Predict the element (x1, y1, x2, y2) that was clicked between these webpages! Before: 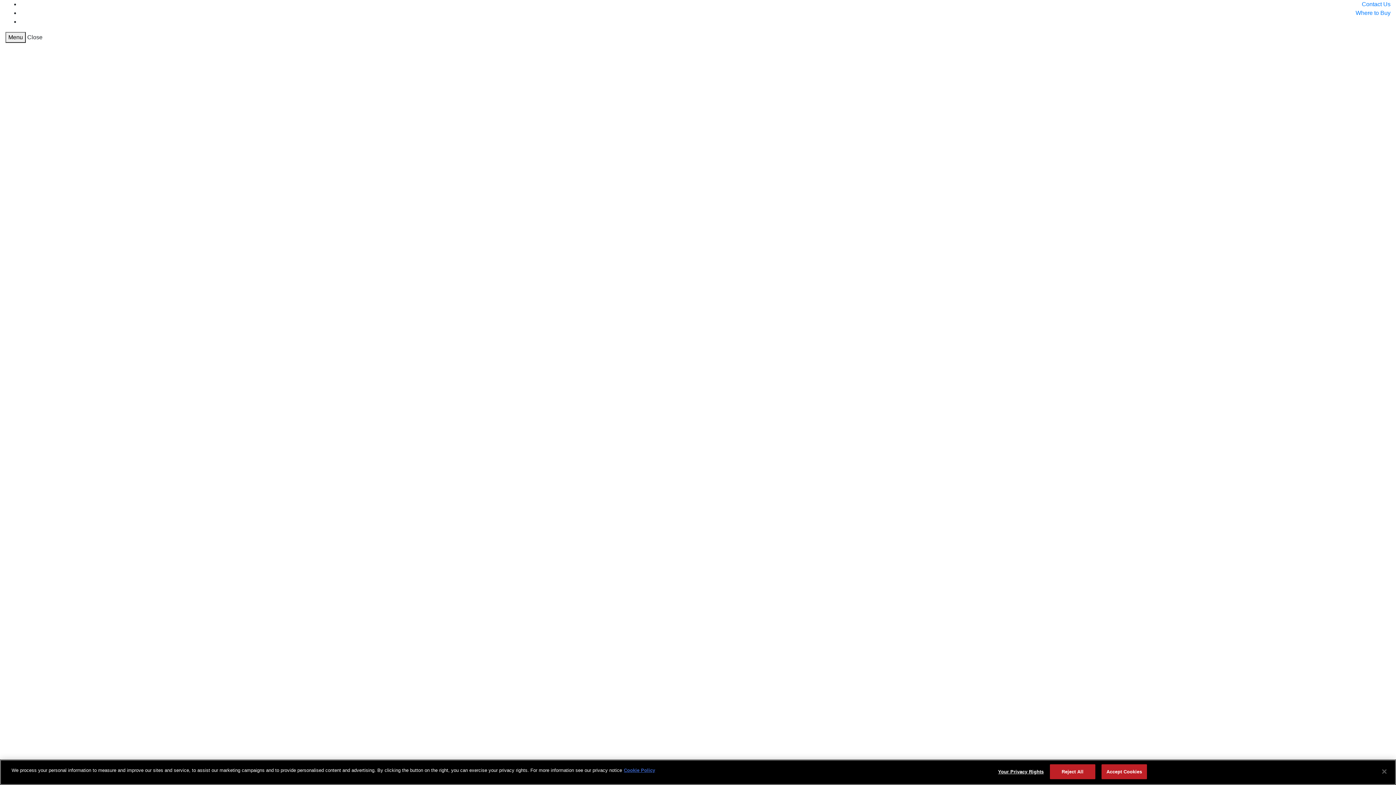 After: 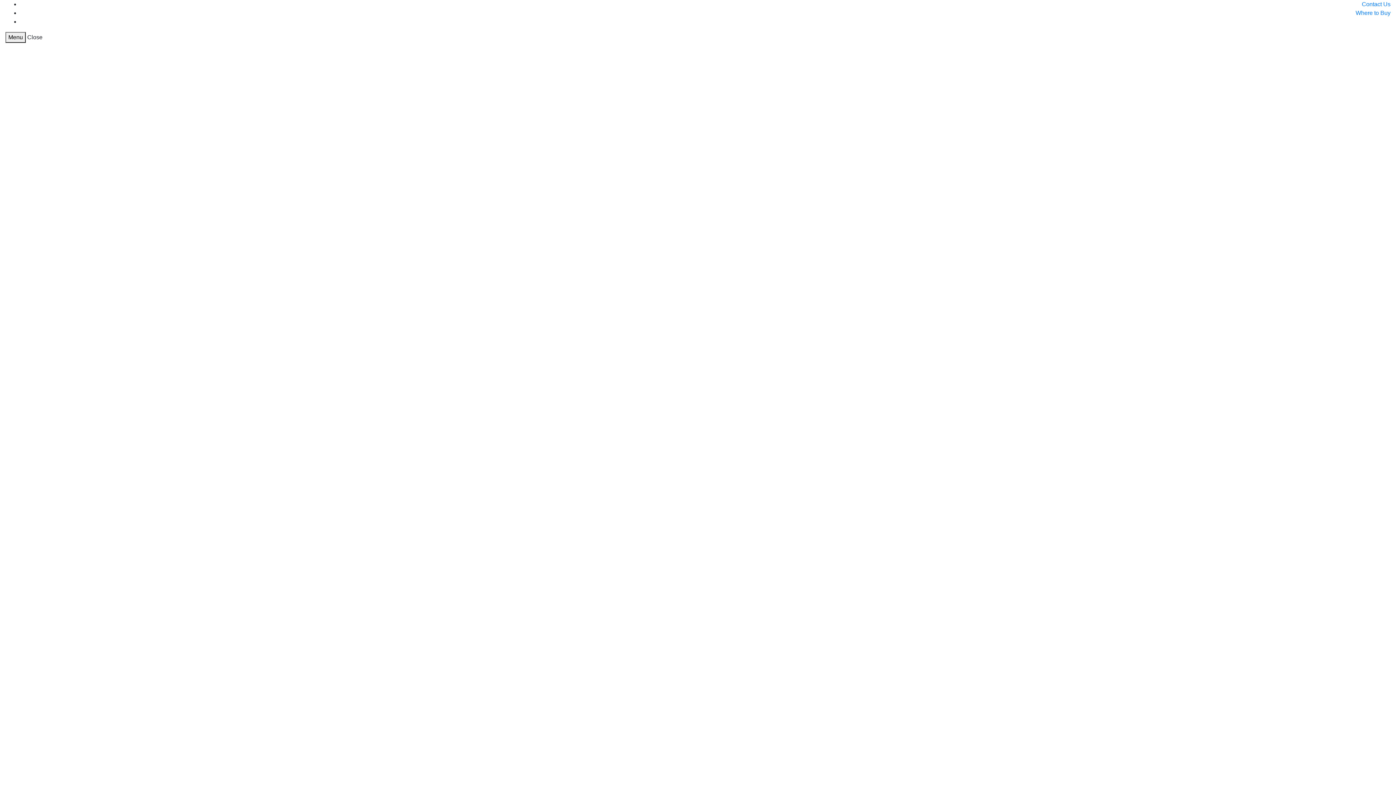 Action: bbox: (1376, 764, 1392, 780) label: Close